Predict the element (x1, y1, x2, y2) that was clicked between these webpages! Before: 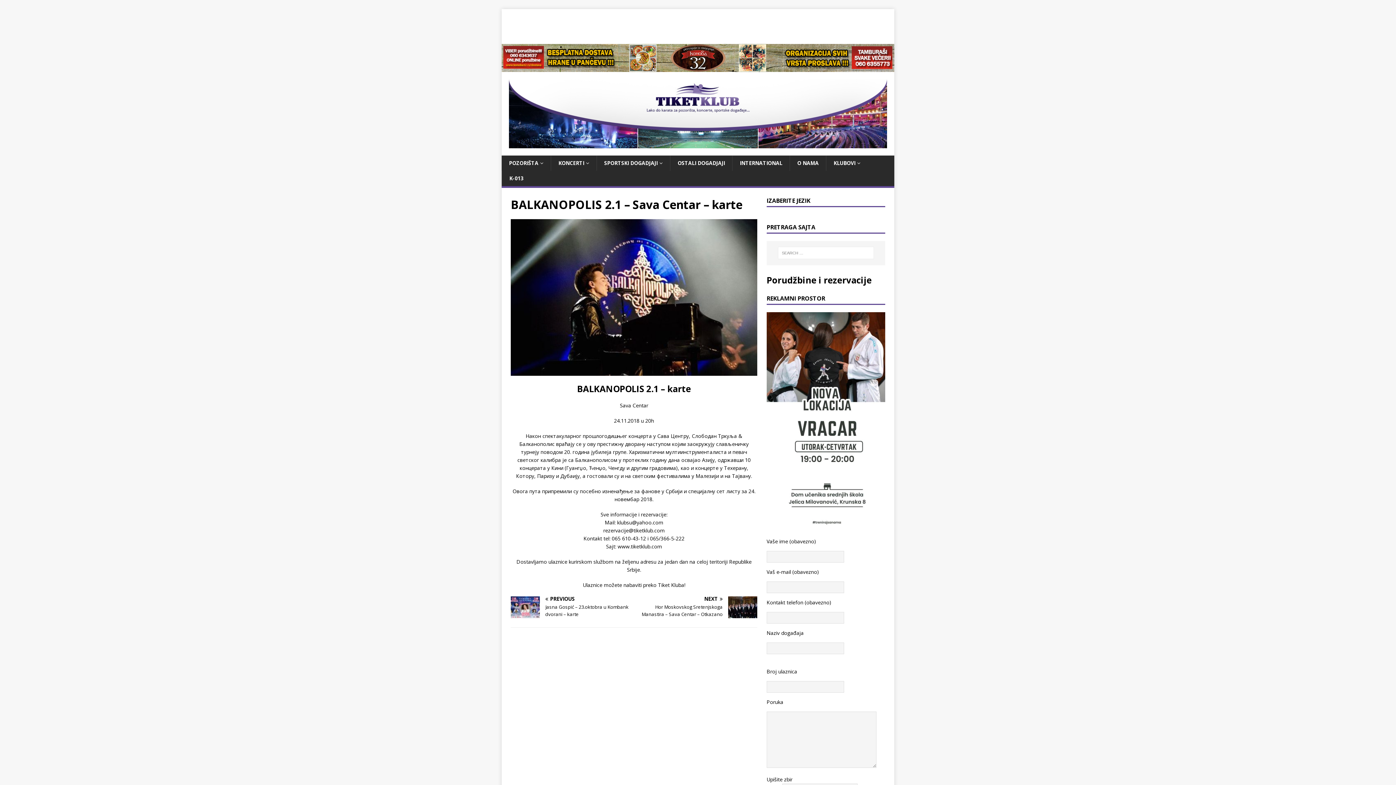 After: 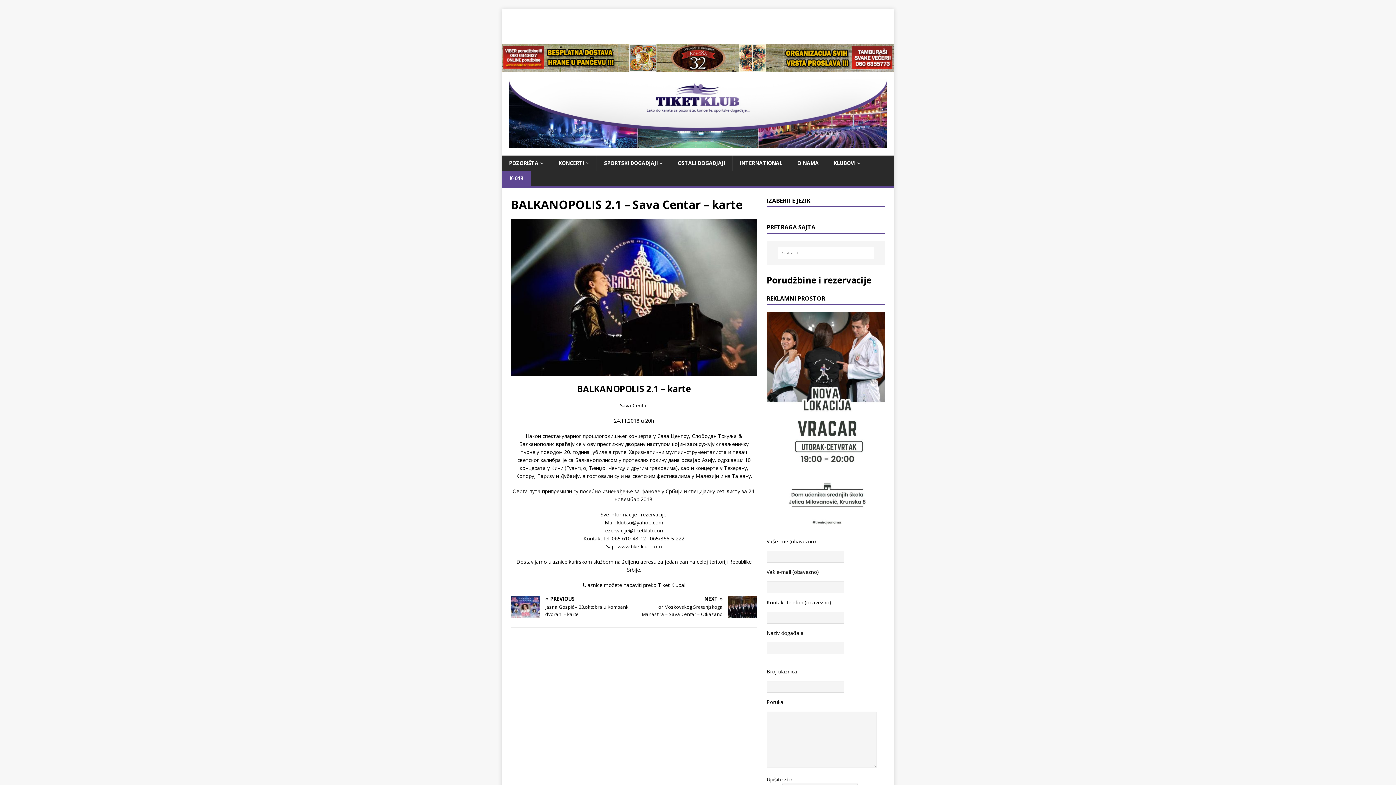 Action: bbox: (501, 170, 530, 186) label: K-013